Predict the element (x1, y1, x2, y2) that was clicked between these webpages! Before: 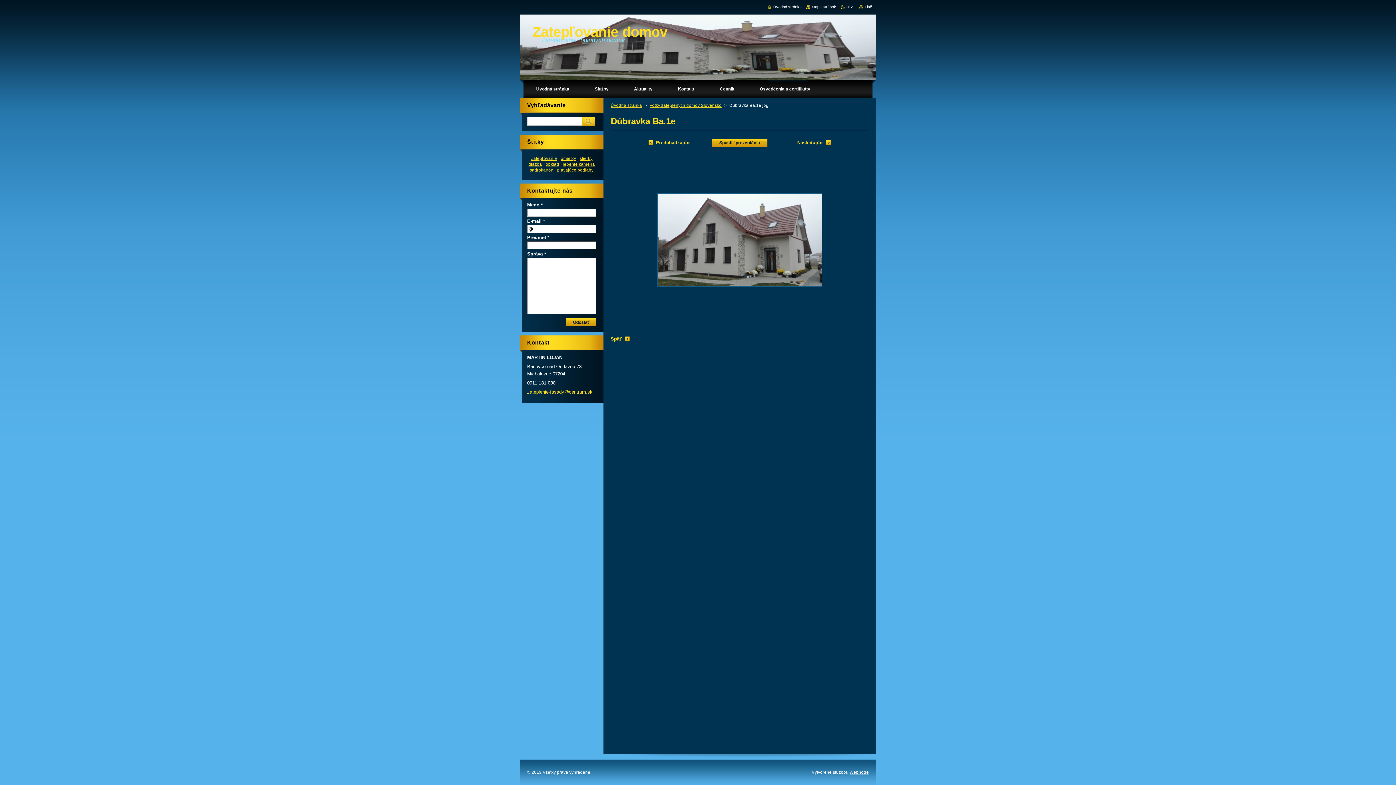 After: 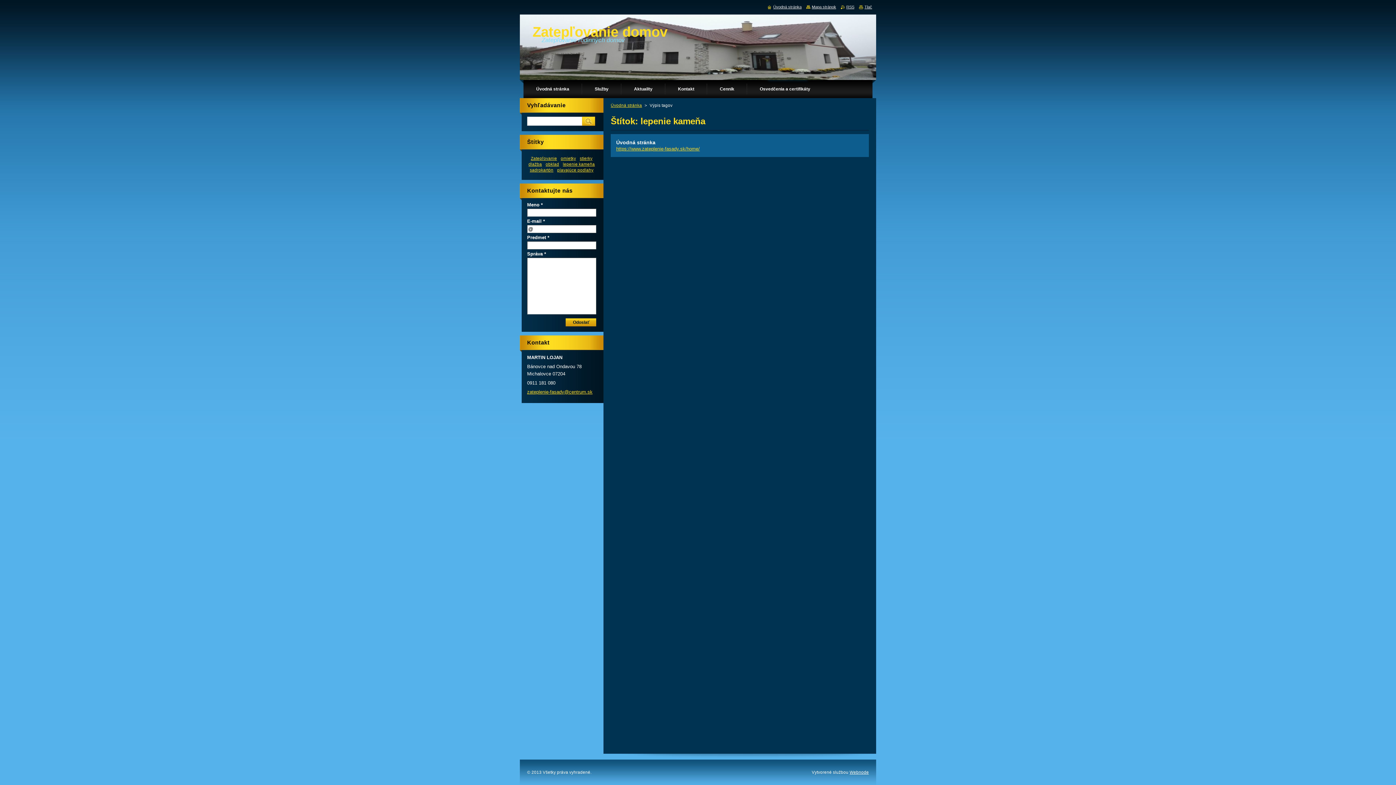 Action: label: lepenie kameňa bbox: (563, 161, 595, 166)